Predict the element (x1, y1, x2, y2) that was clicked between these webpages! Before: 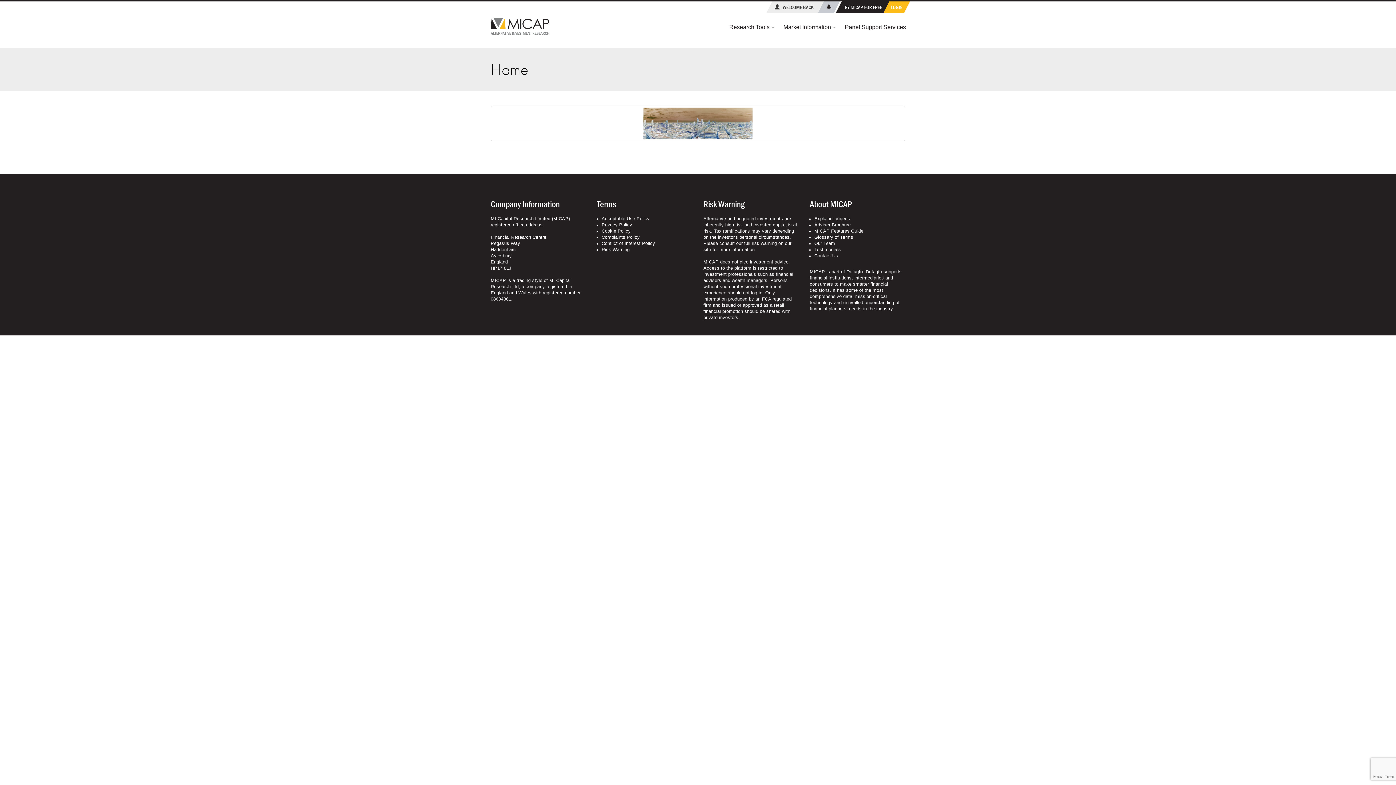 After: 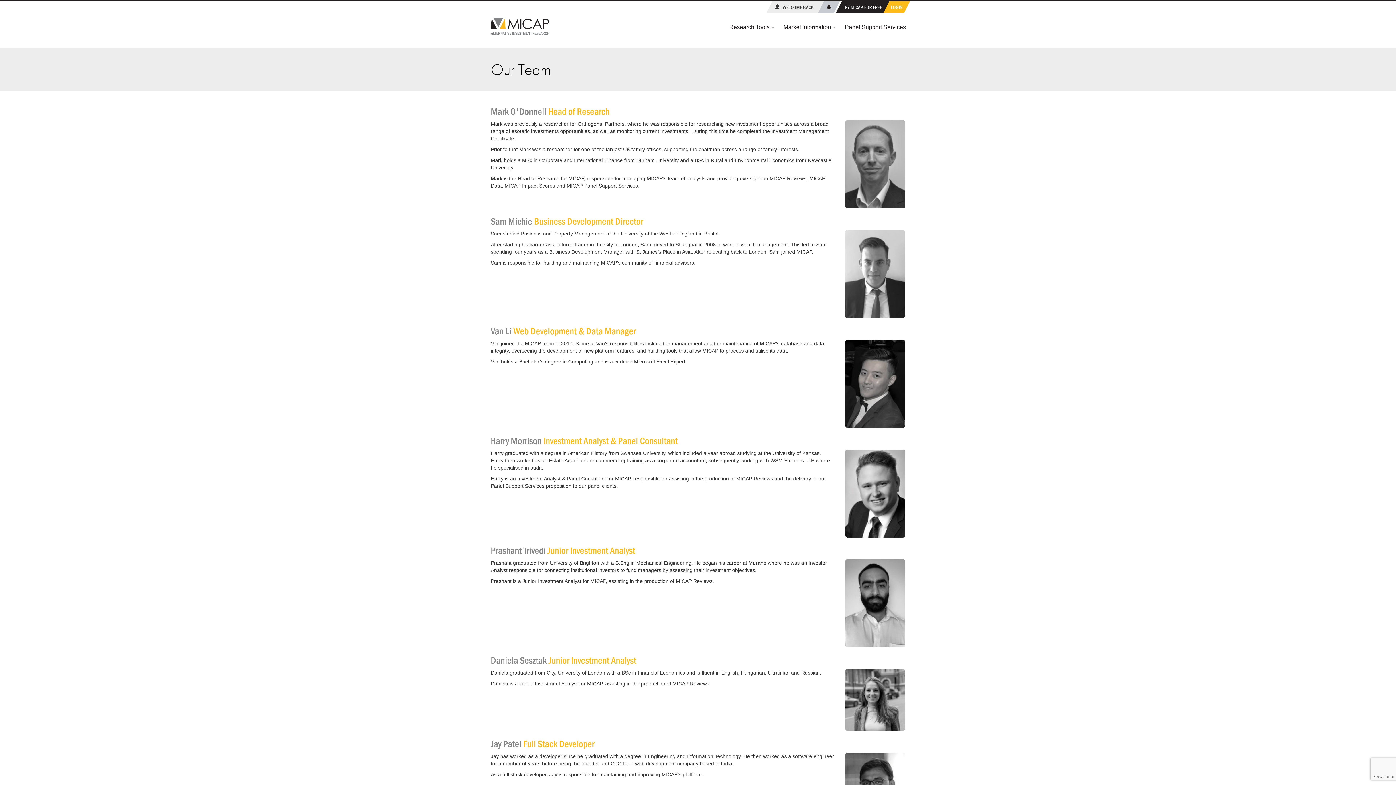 Action: label: Our Team bbox: (814, 241, 835, 246)